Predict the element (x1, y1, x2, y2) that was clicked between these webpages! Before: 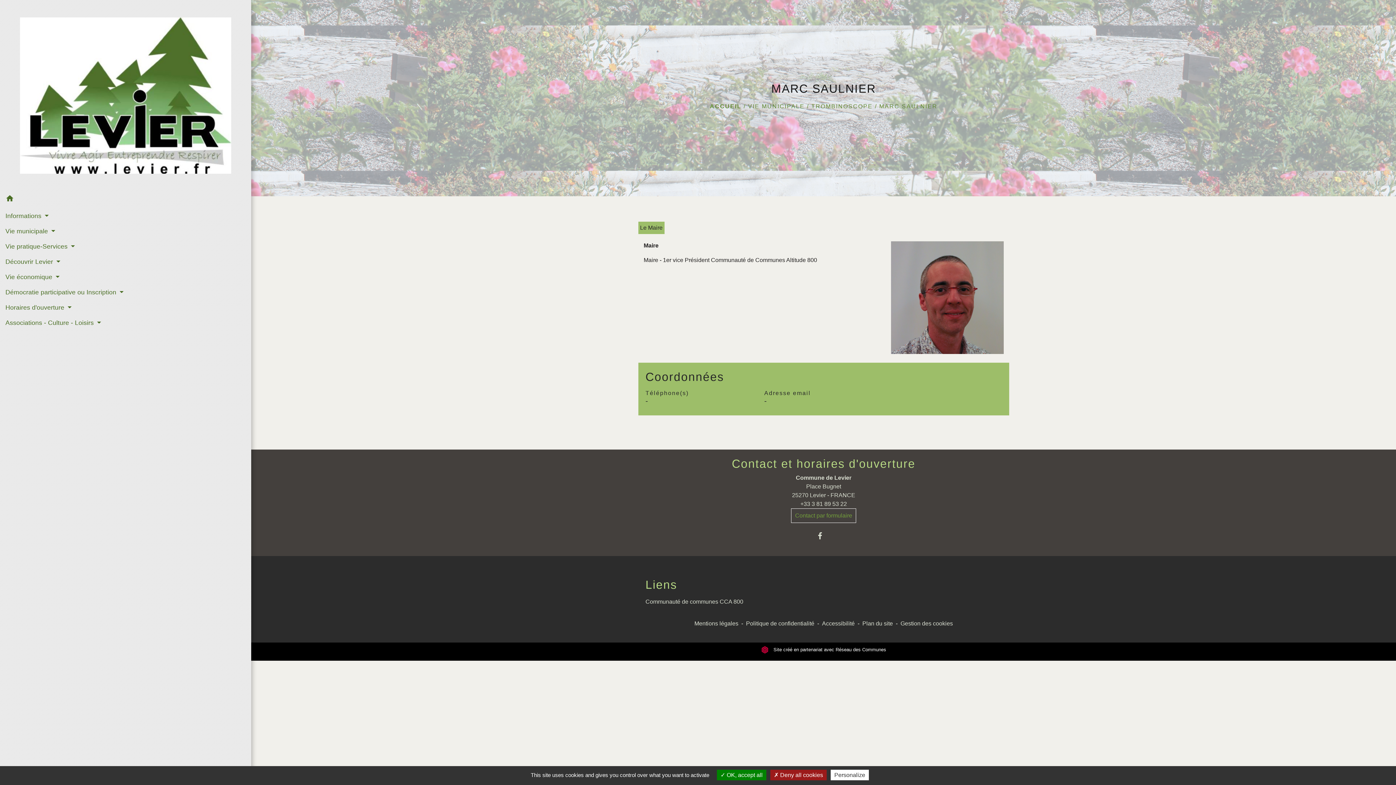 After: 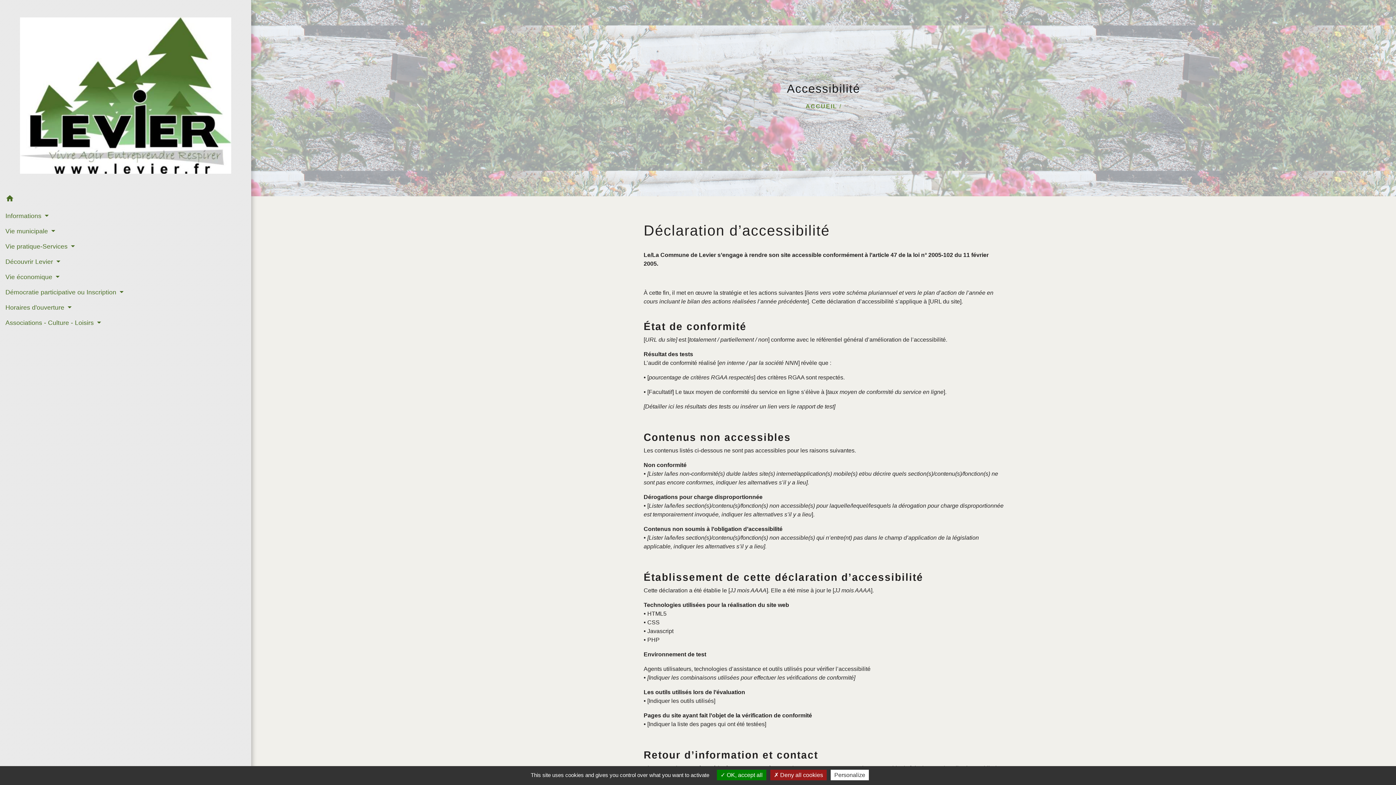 Action: label: Accessibilité bbox: (822, 620, 854, 626)